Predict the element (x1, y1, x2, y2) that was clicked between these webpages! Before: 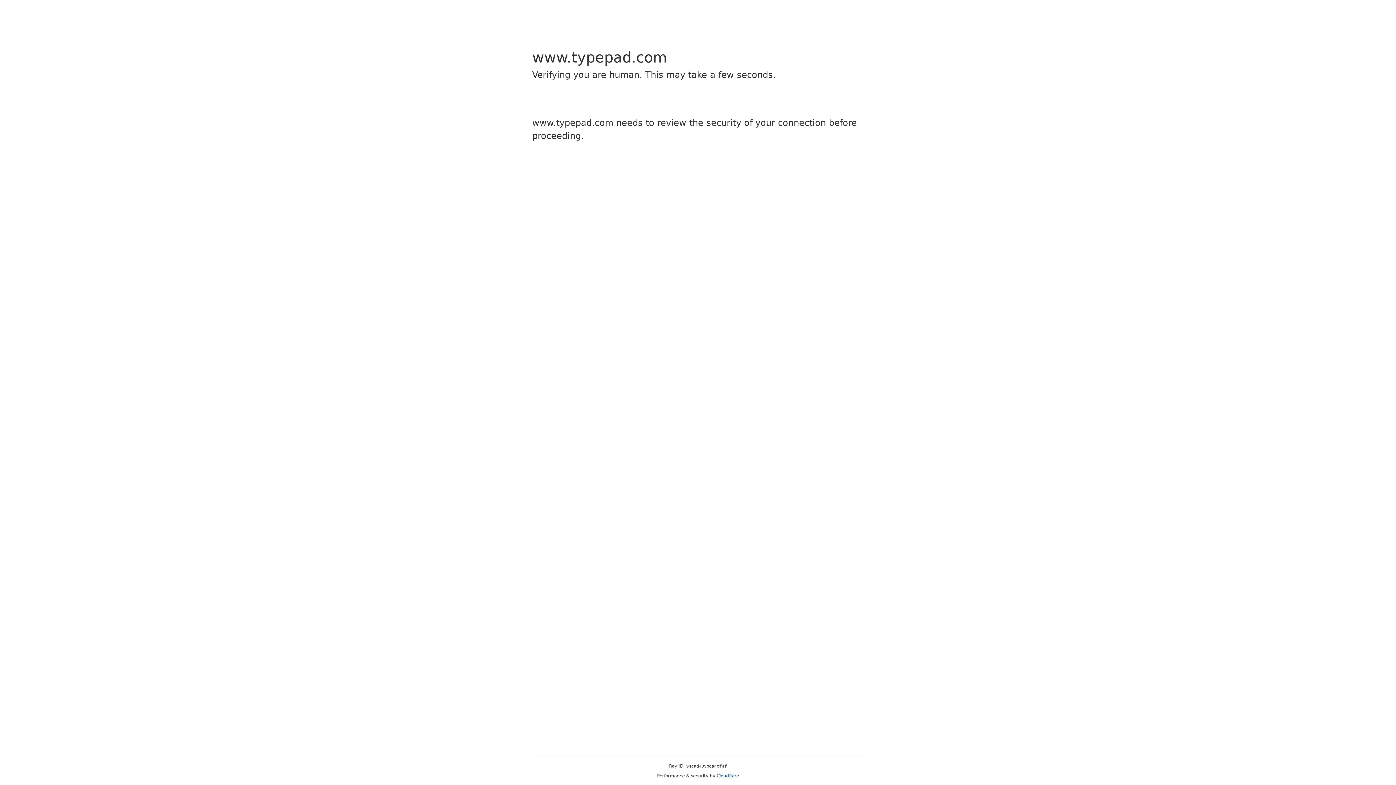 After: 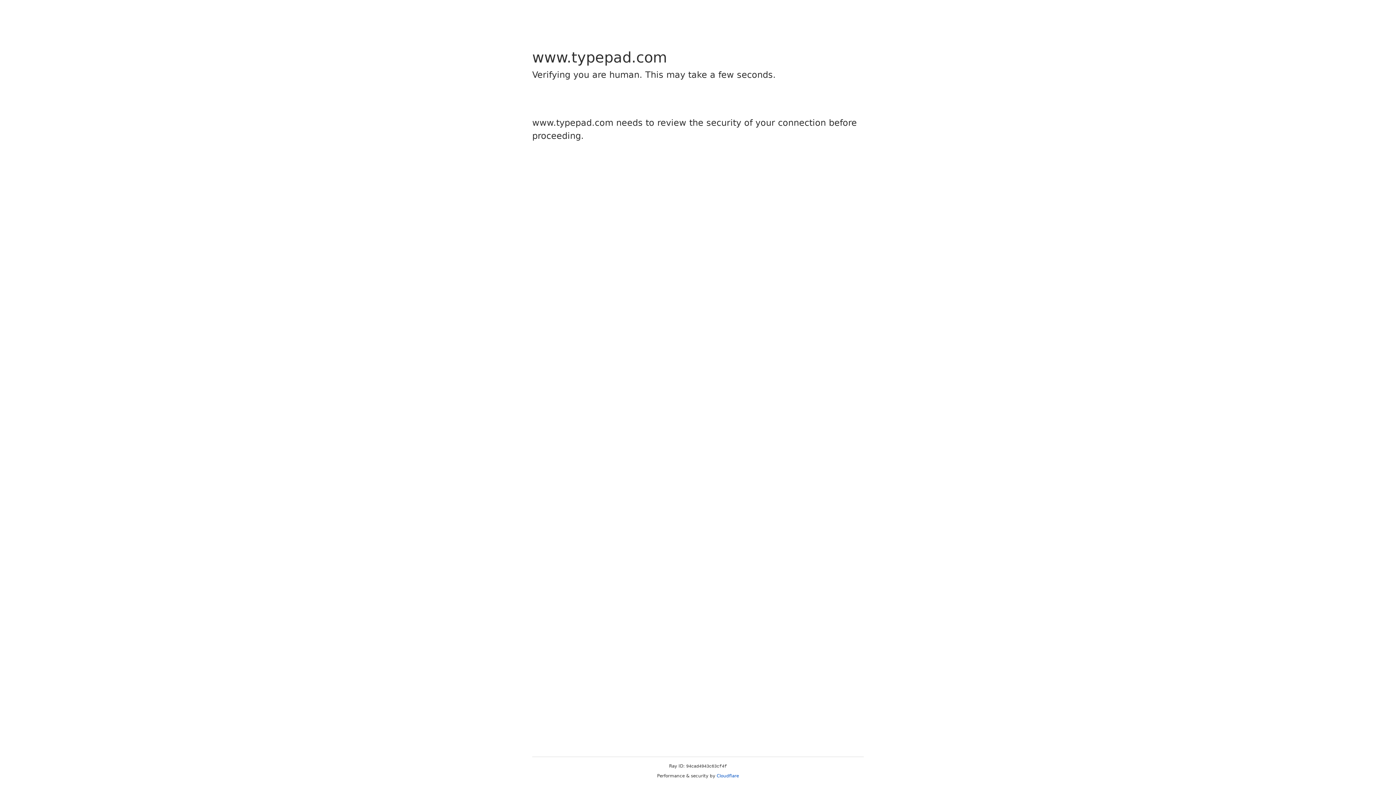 Action: label: Cloudflare bbox: (716, 773, 739, 778)